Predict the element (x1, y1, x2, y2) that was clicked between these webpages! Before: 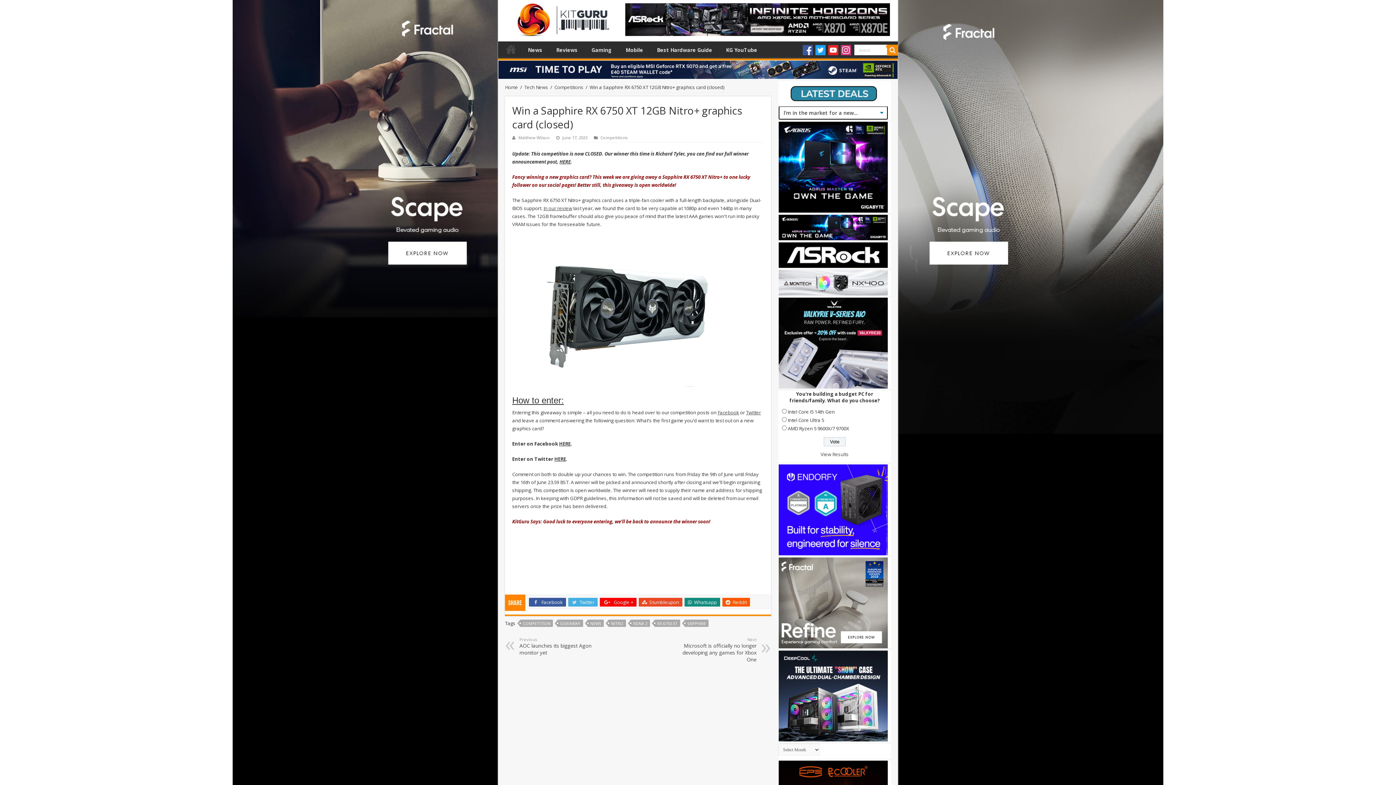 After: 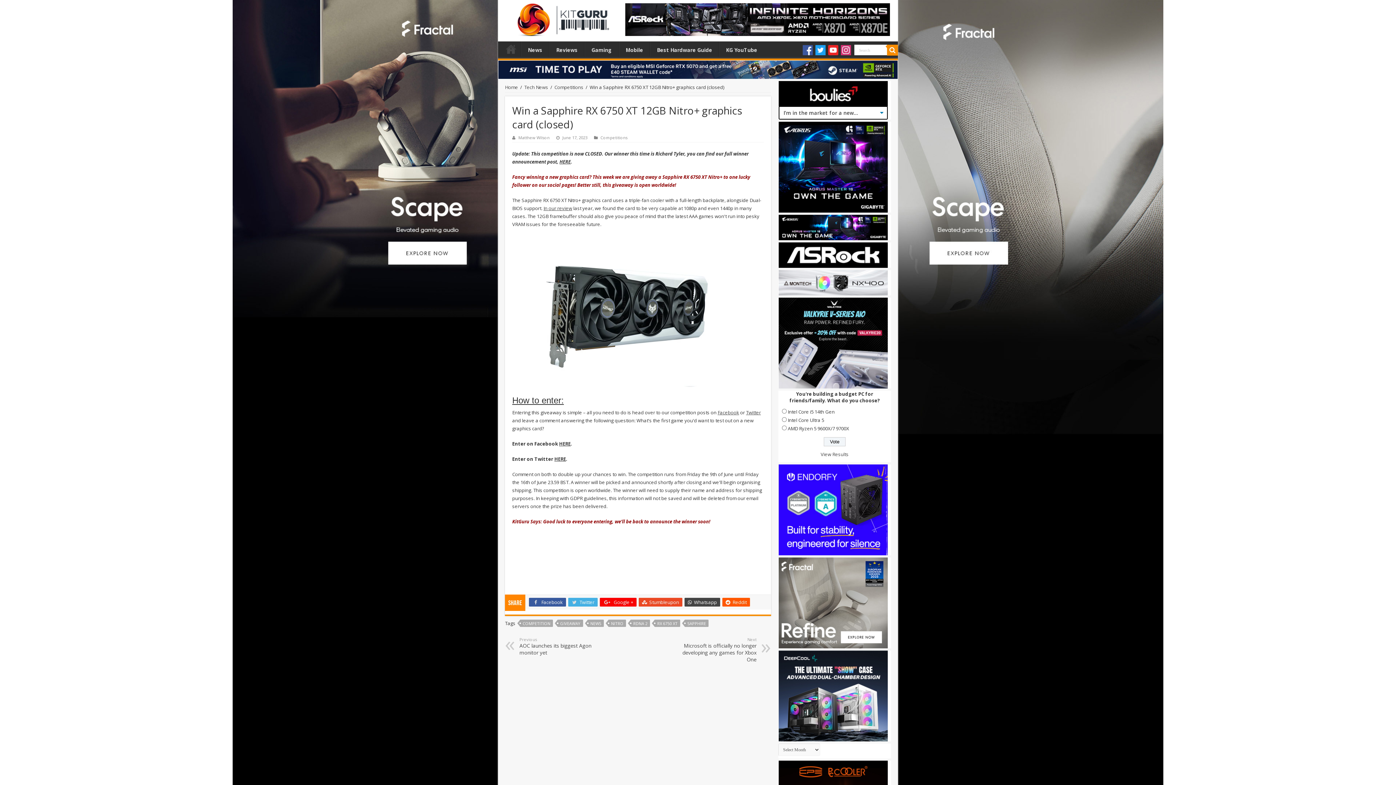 Action: label:  Whatsapp bbox: (684, 598, 720, 606)